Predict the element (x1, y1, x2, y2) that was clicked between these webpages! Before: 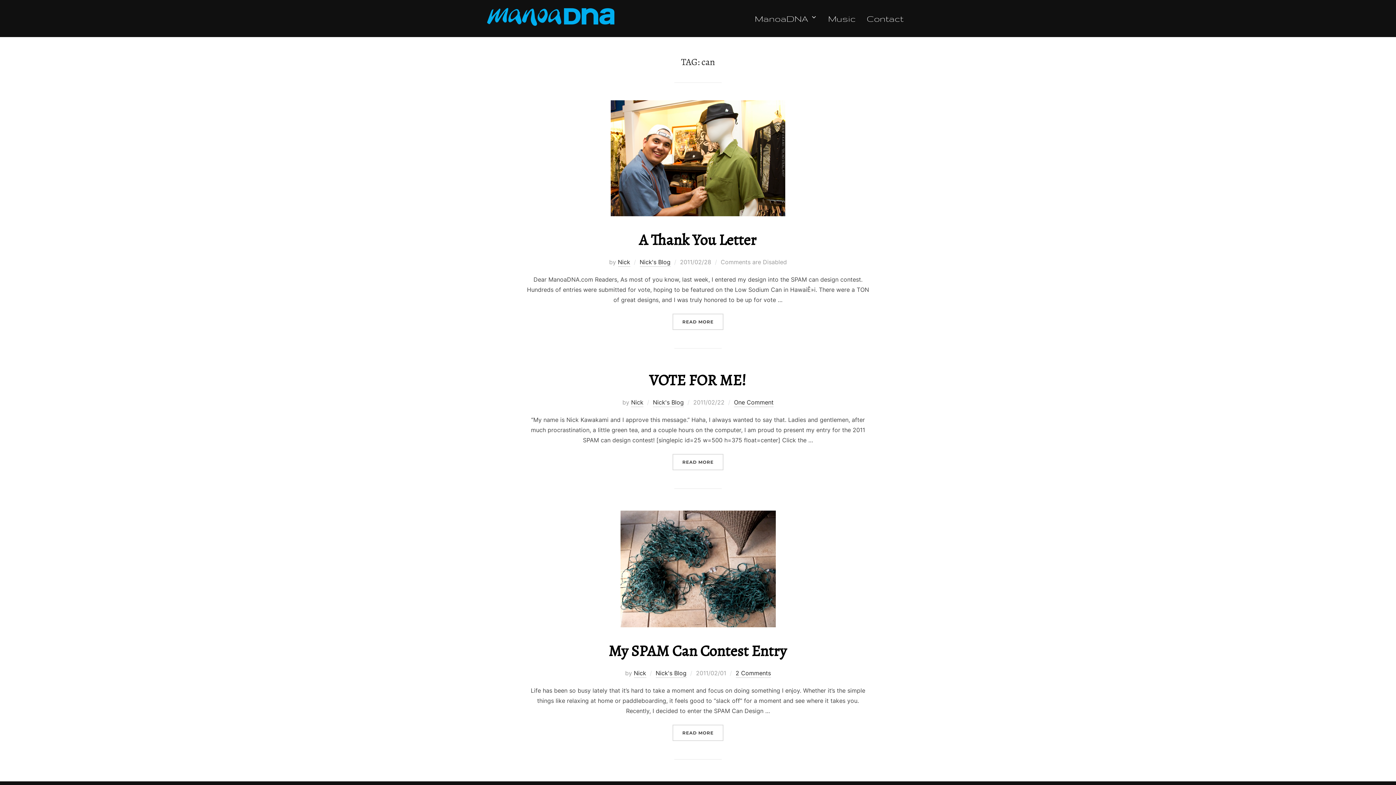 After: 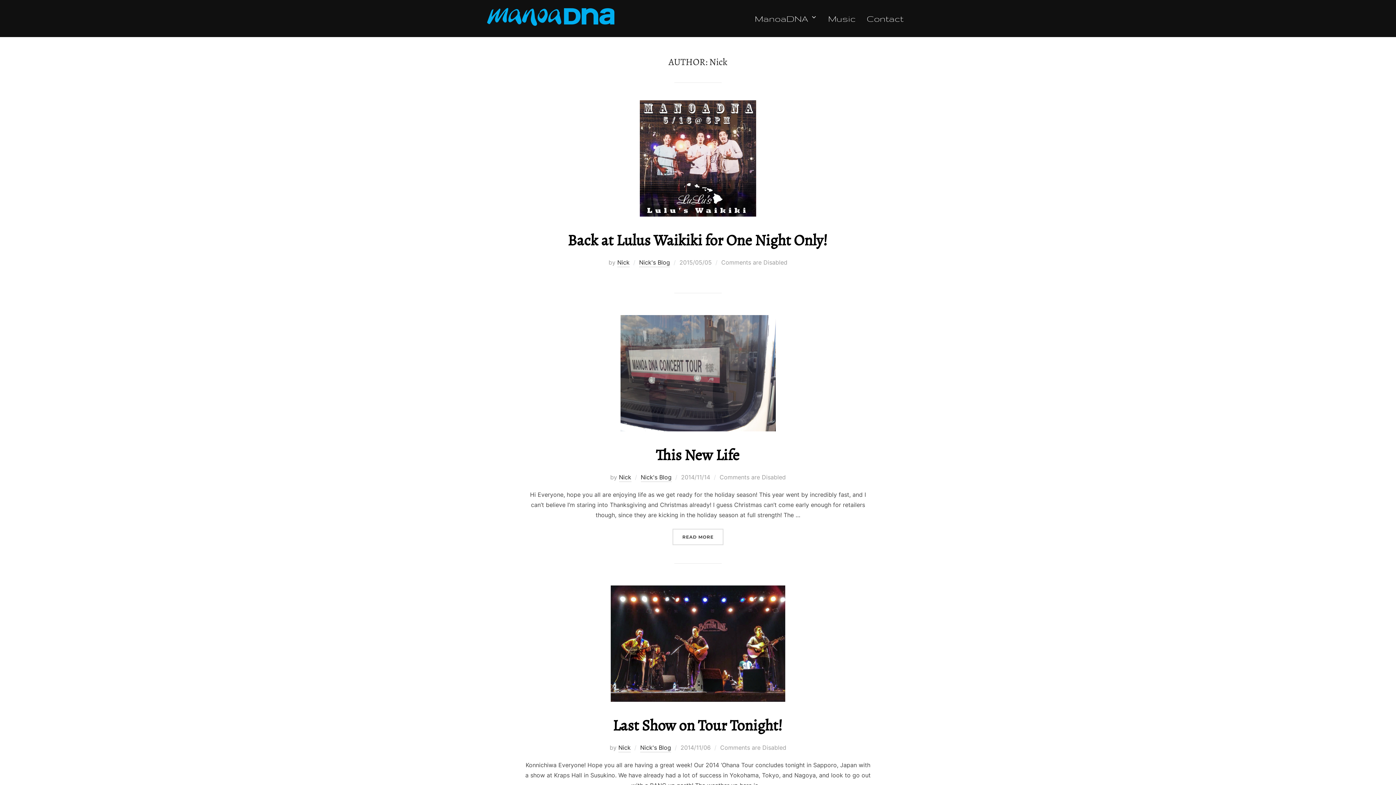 Action: bbox: (631, 399, 643, 407) label: Nick